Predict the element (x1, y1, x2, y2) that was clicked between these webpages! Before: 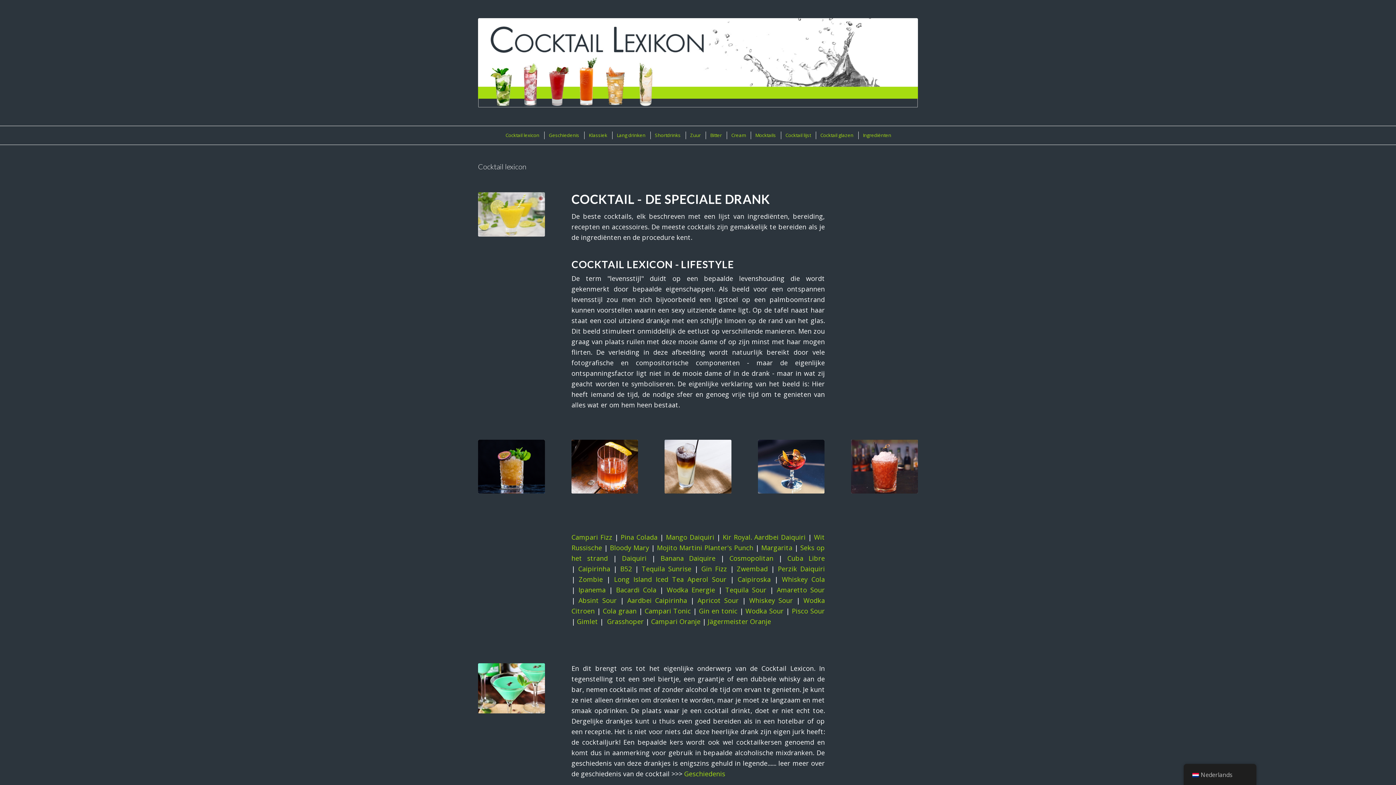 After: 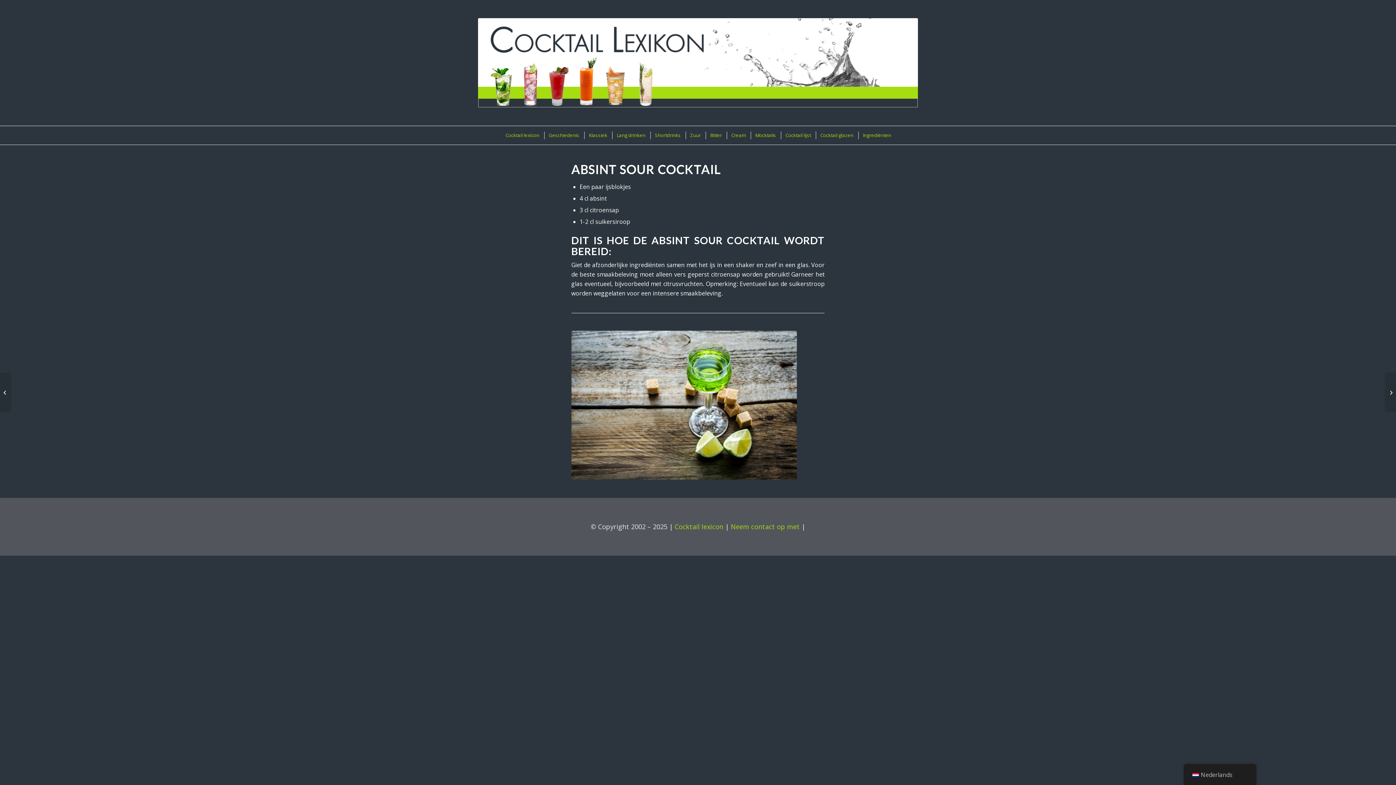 Action: label: Absint Sour bbox: (578, 596, 617, 605)